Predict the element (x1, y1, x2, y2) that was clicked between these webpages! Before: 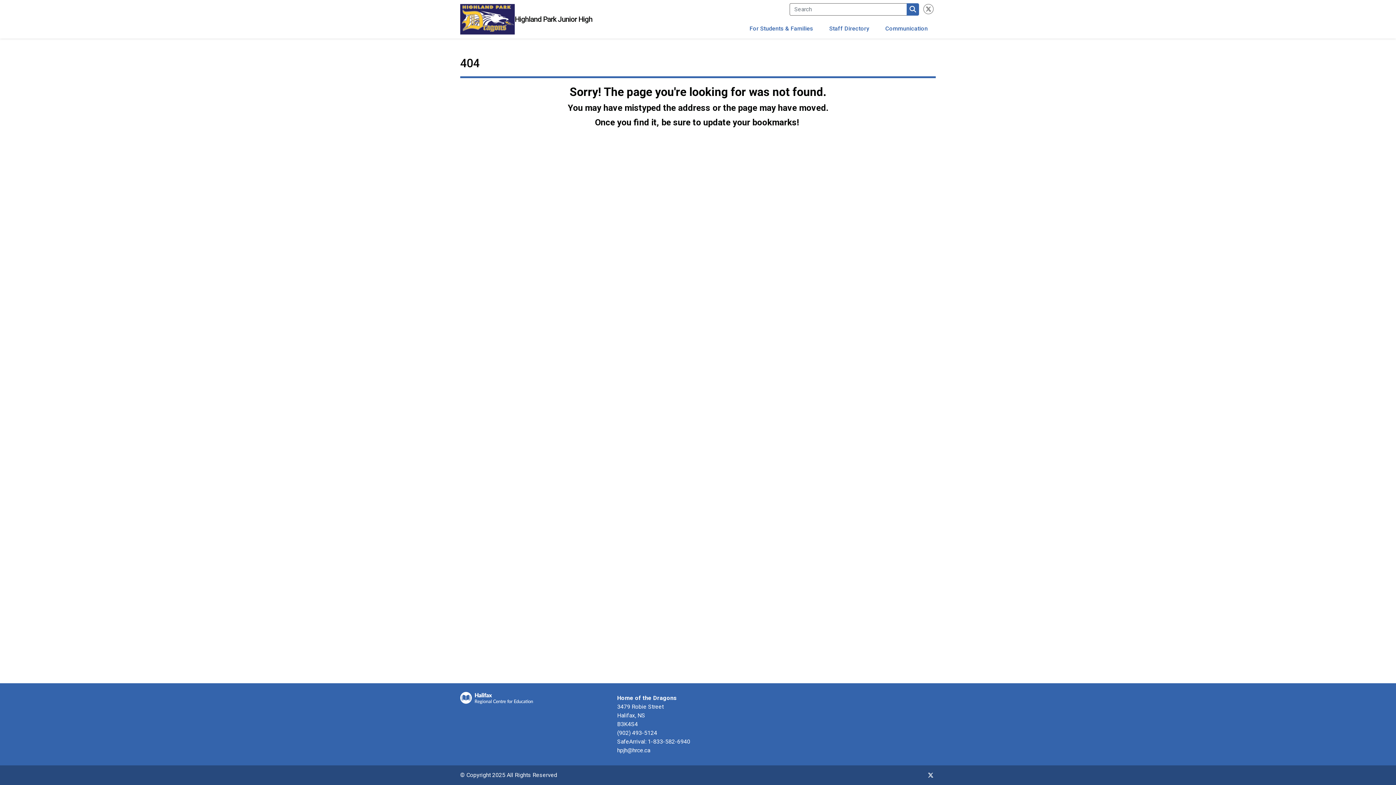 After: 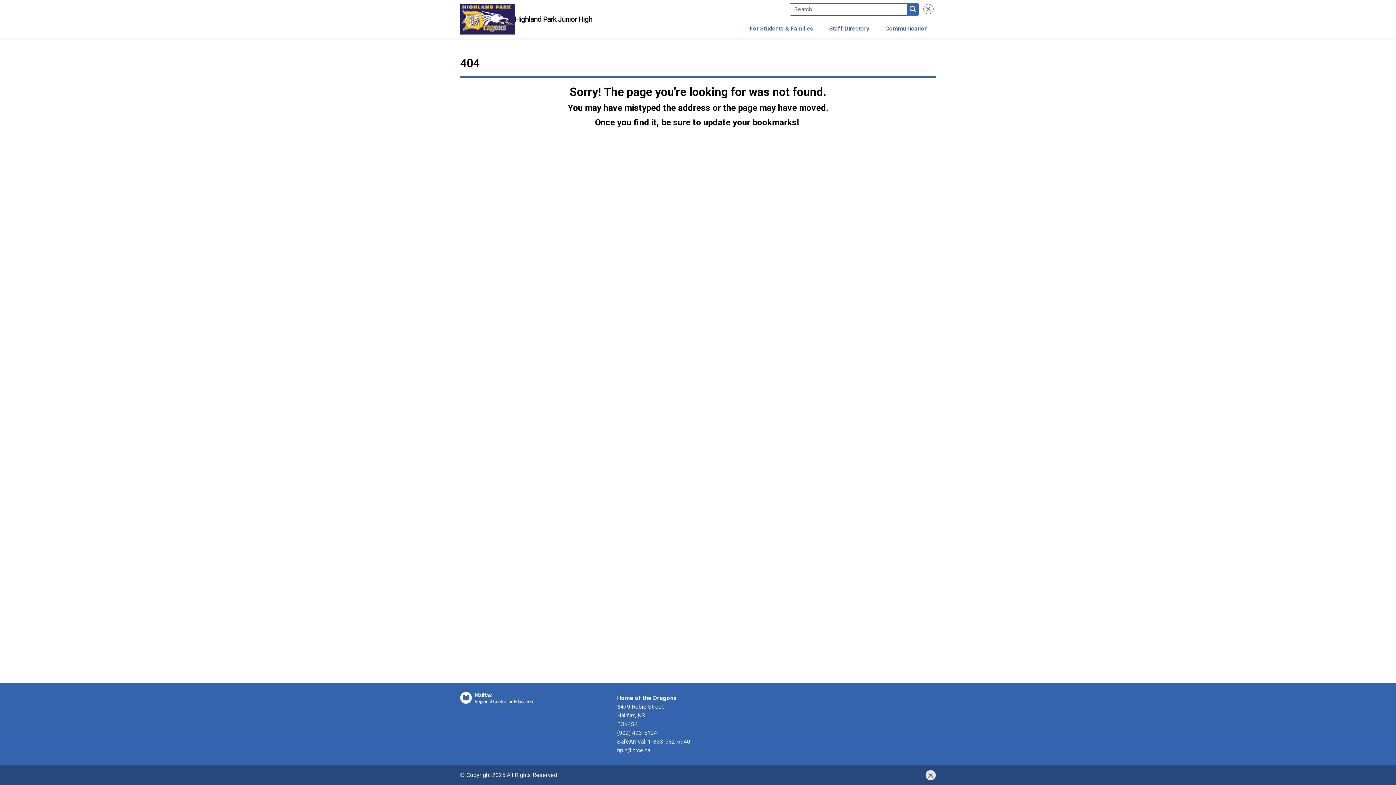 Action: bbox: (925, 775, 936, 782)